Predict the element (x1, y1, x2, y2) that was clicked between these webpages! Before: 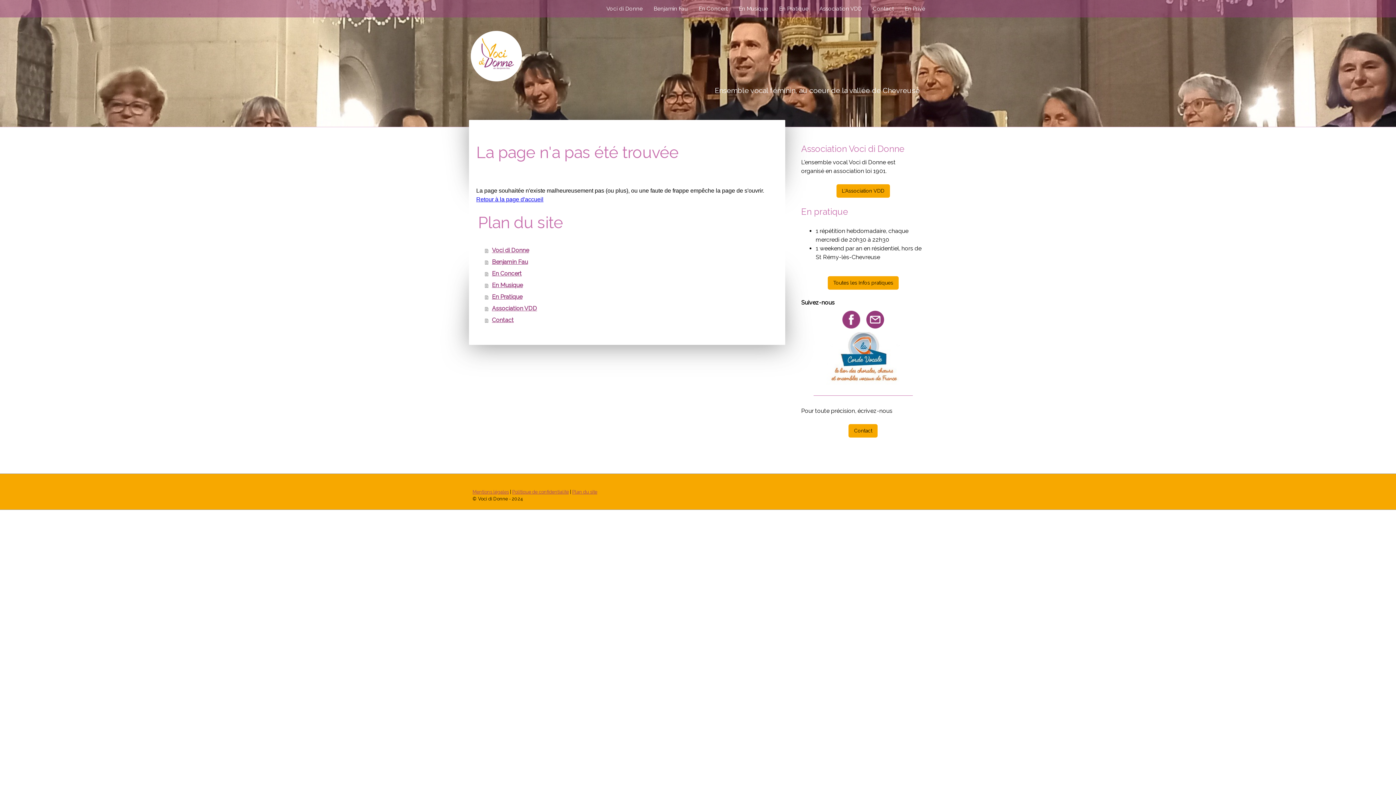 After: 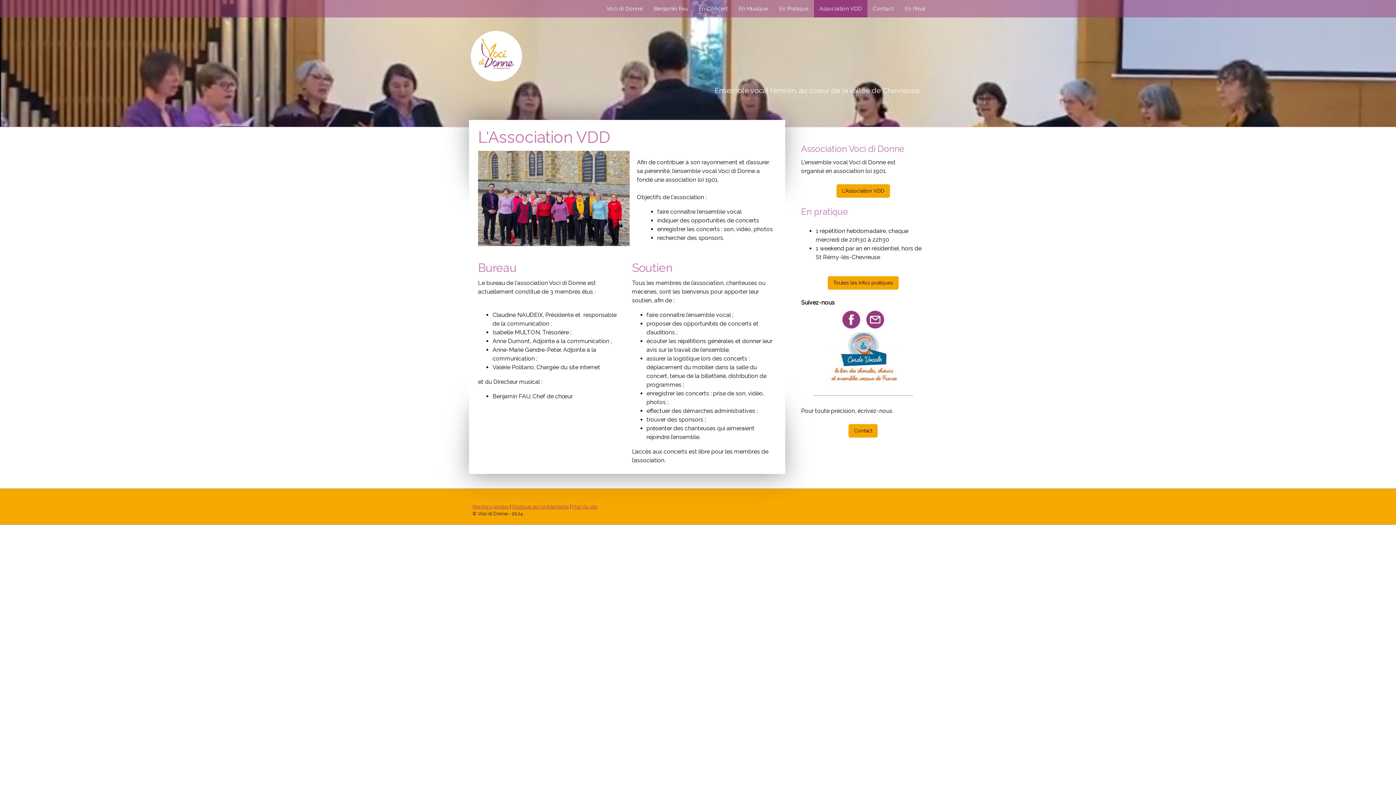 Action: bbox: (485, 302, 778, 314) label: Association VDD